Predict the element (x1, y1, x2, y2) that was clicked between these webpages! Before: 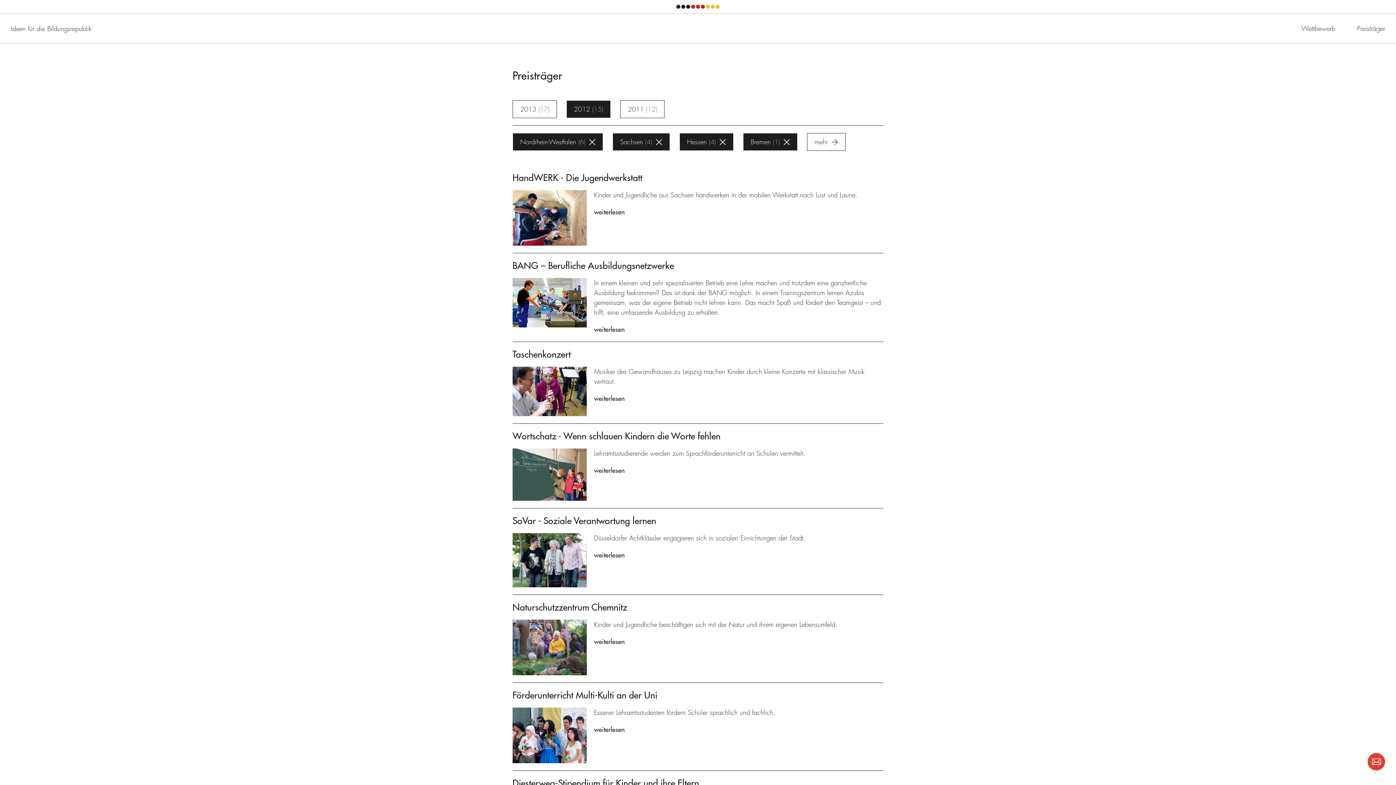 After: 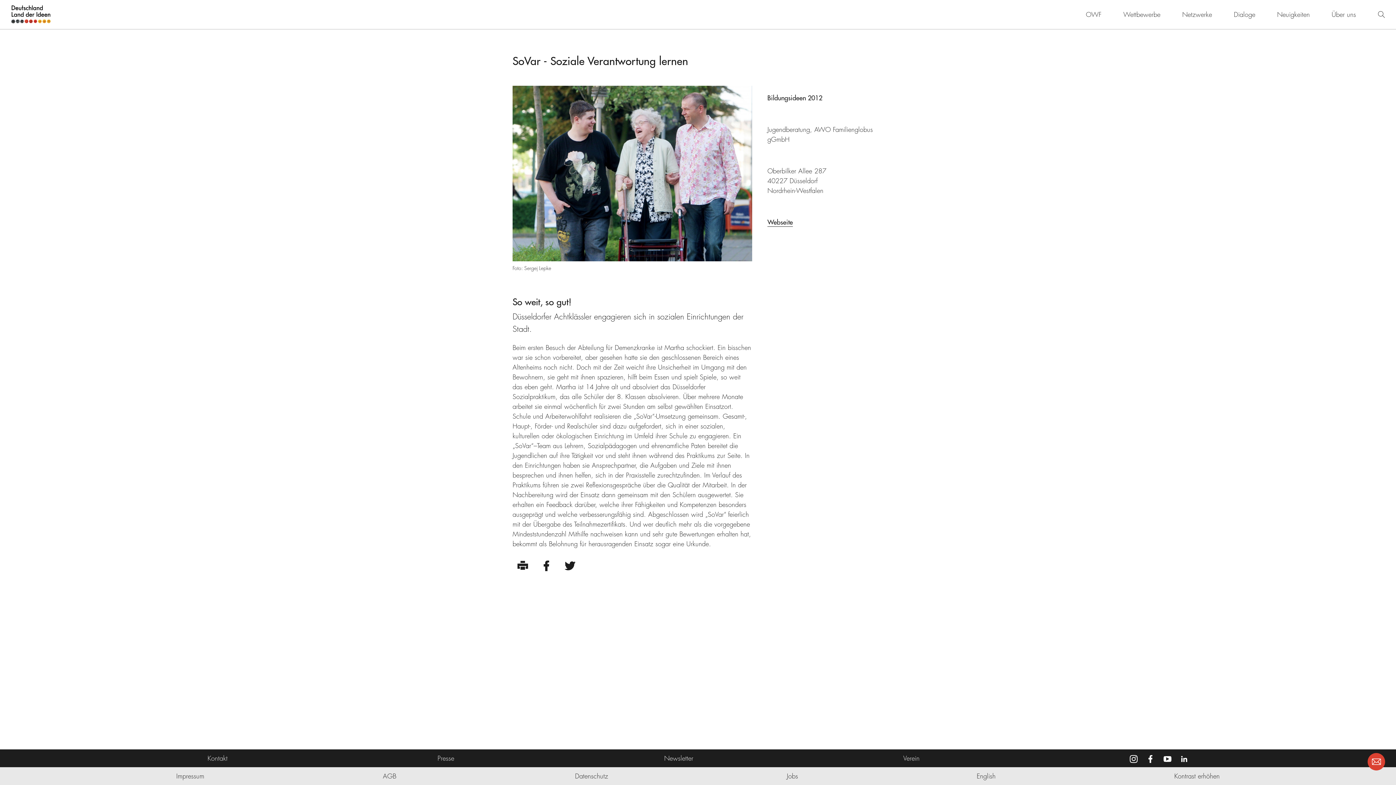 Action: bbox: (594, 551, 624, 559) label: weiterlesen